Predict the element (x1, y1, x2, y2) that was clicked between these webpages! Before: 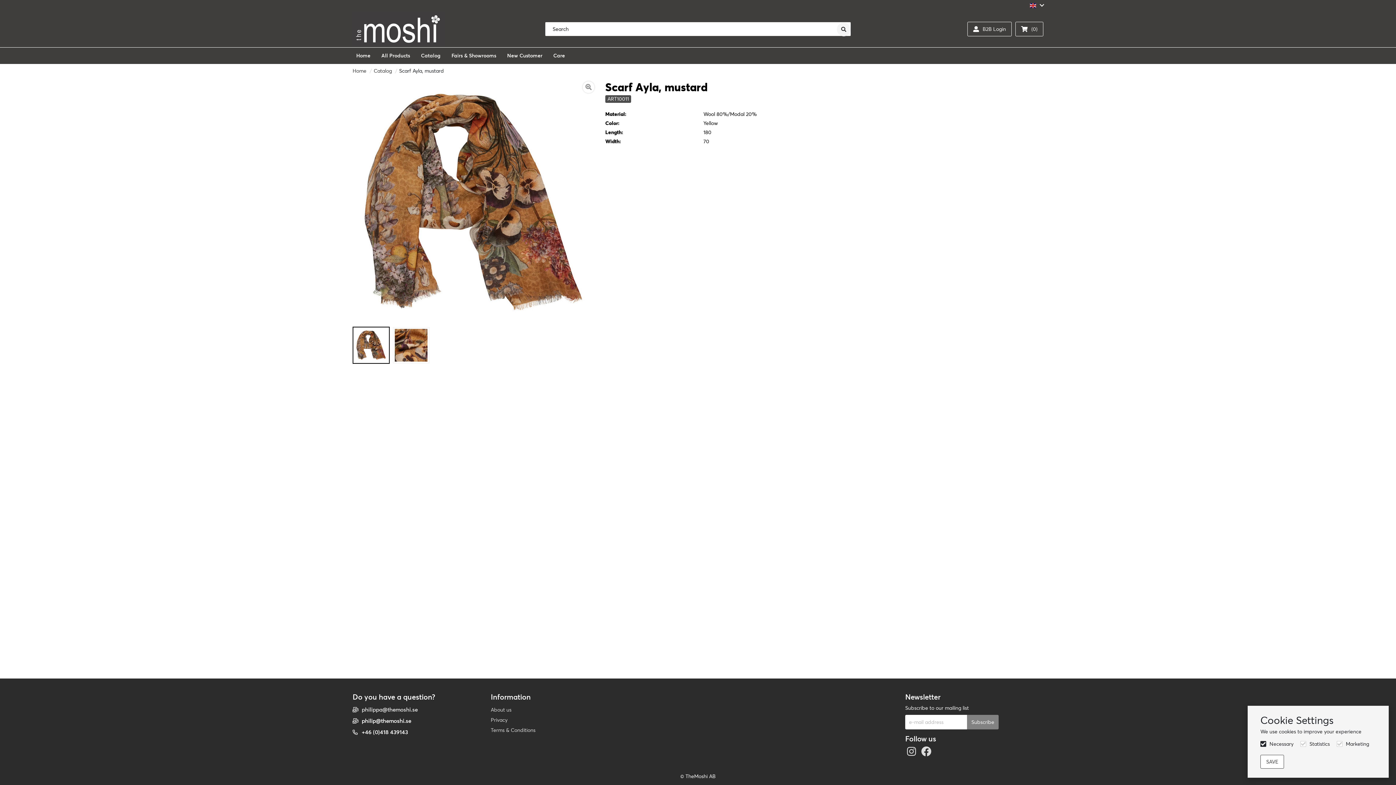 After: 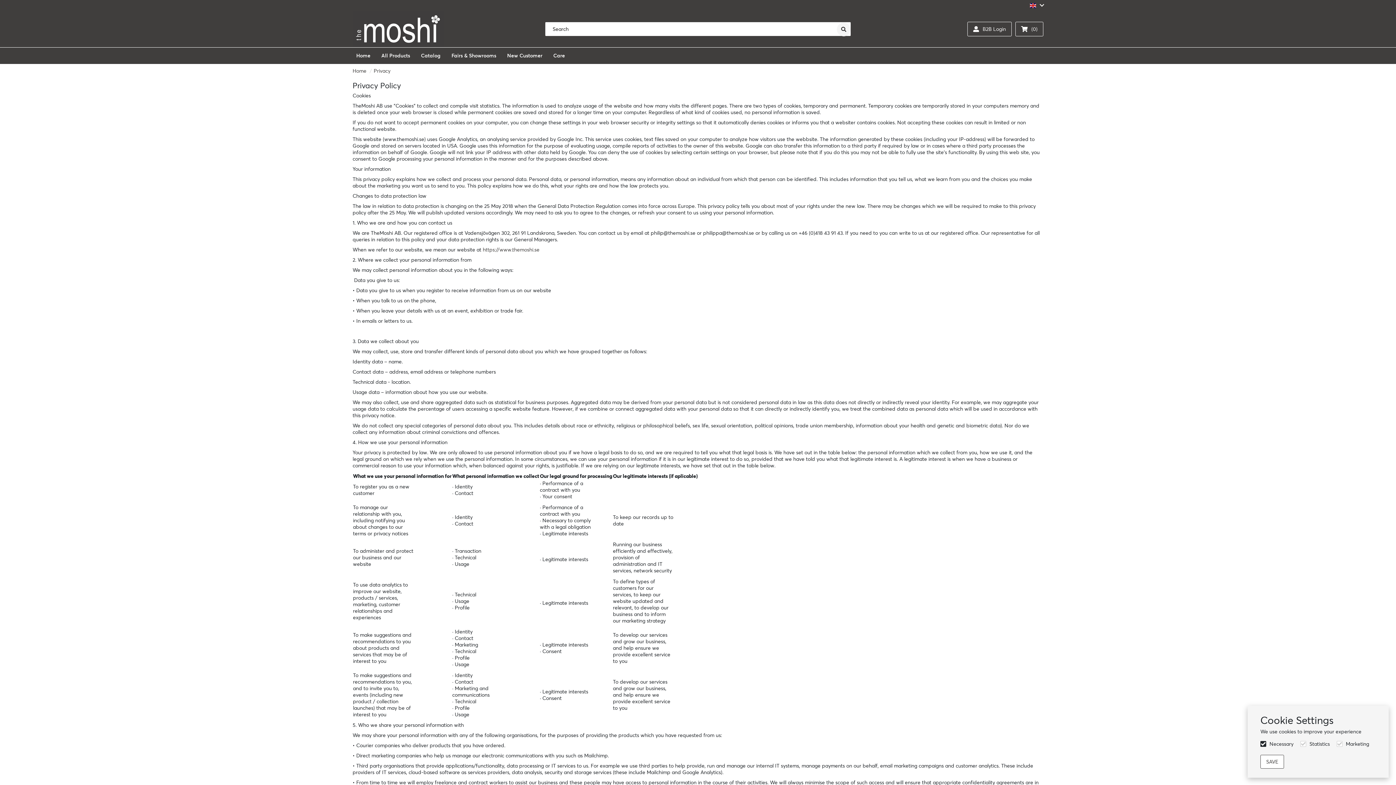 Action: bbox: (490, 717, 507, 723) label: Privacy